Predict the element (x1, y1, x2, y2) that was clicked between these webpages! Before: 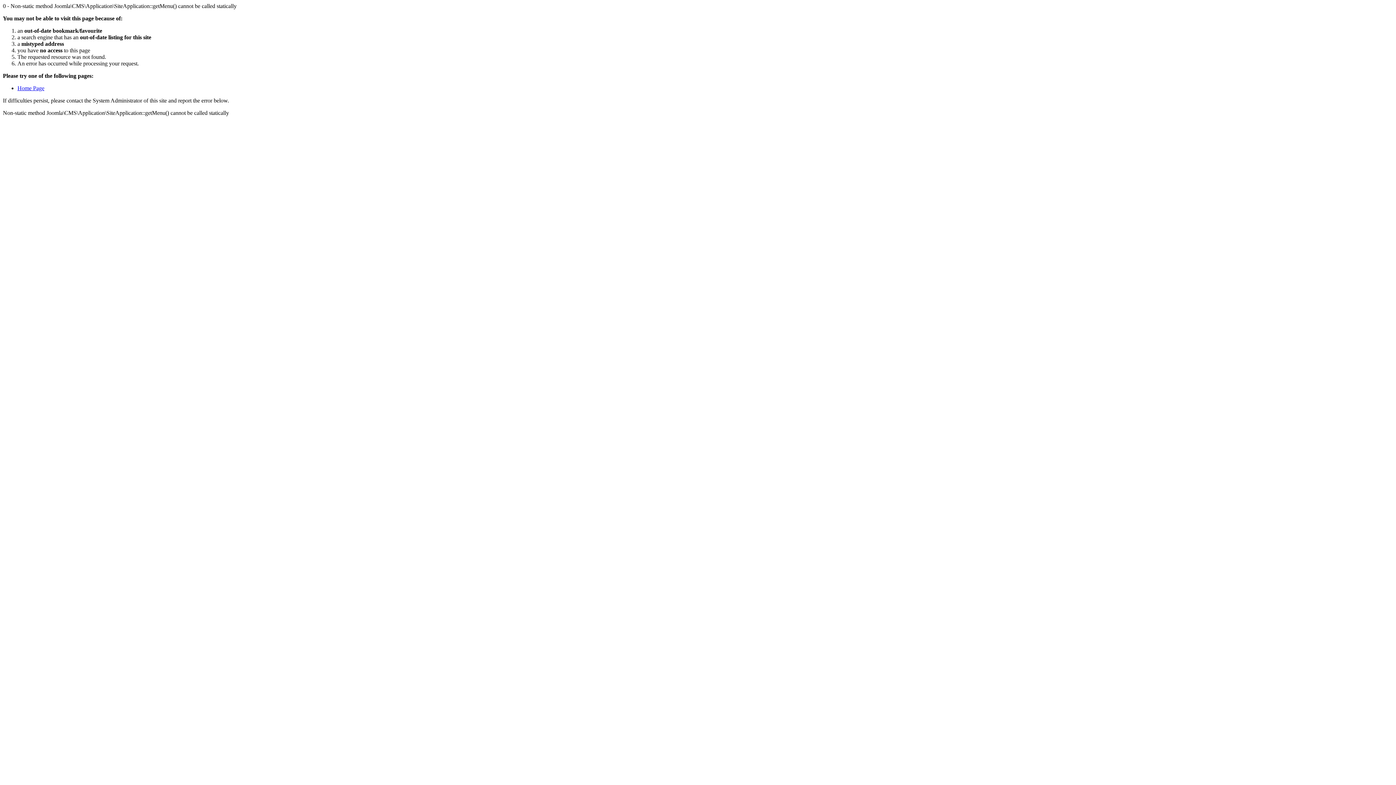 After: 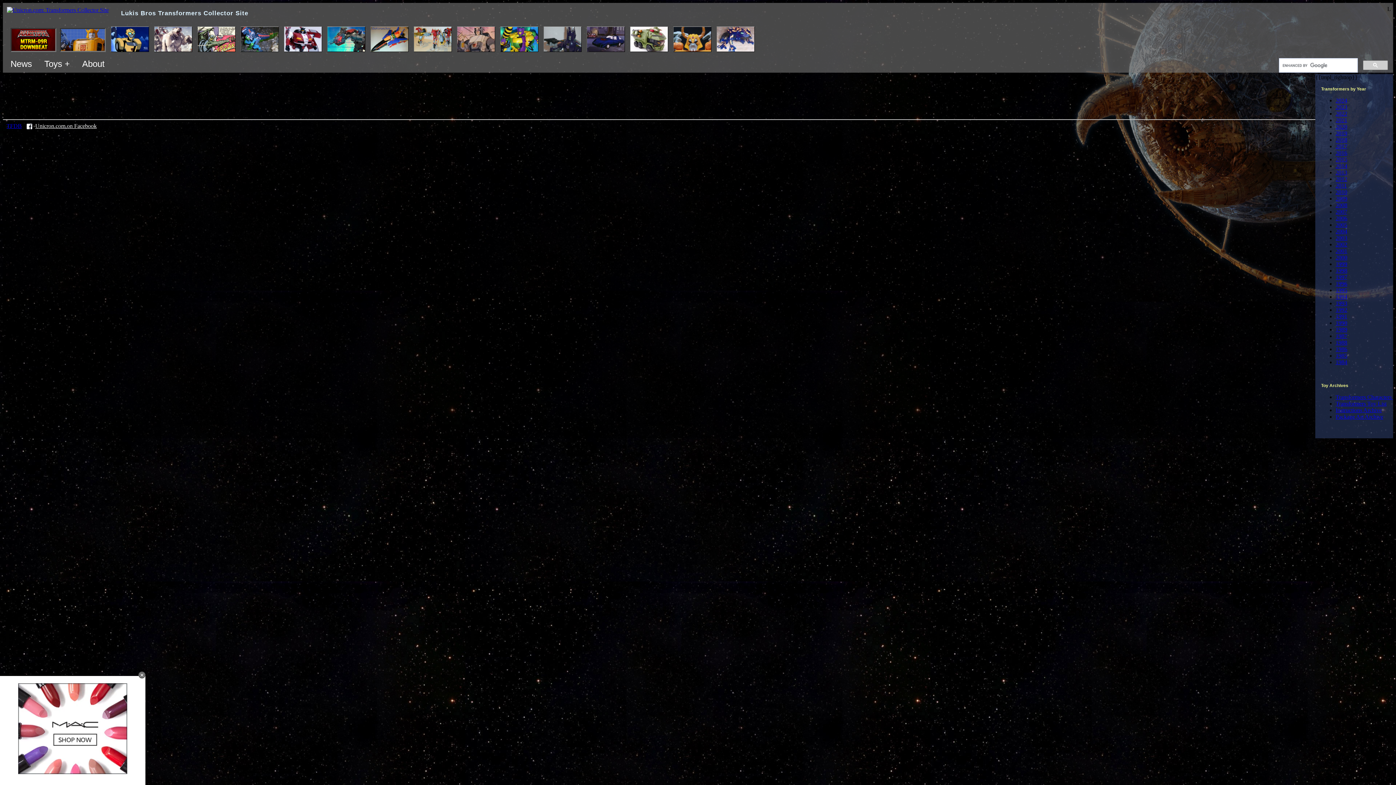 Action: label: Home Page bbox: (17, 85, 44, 91)